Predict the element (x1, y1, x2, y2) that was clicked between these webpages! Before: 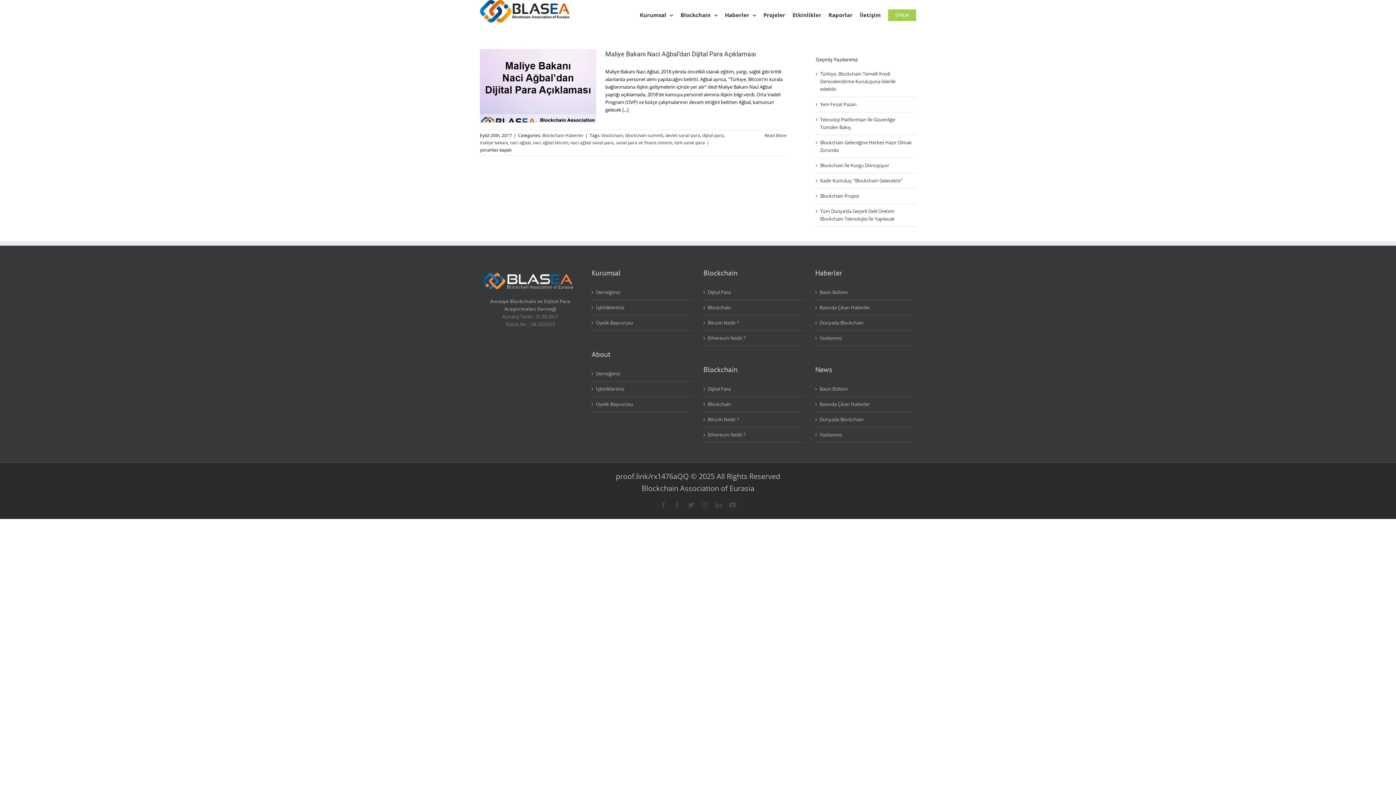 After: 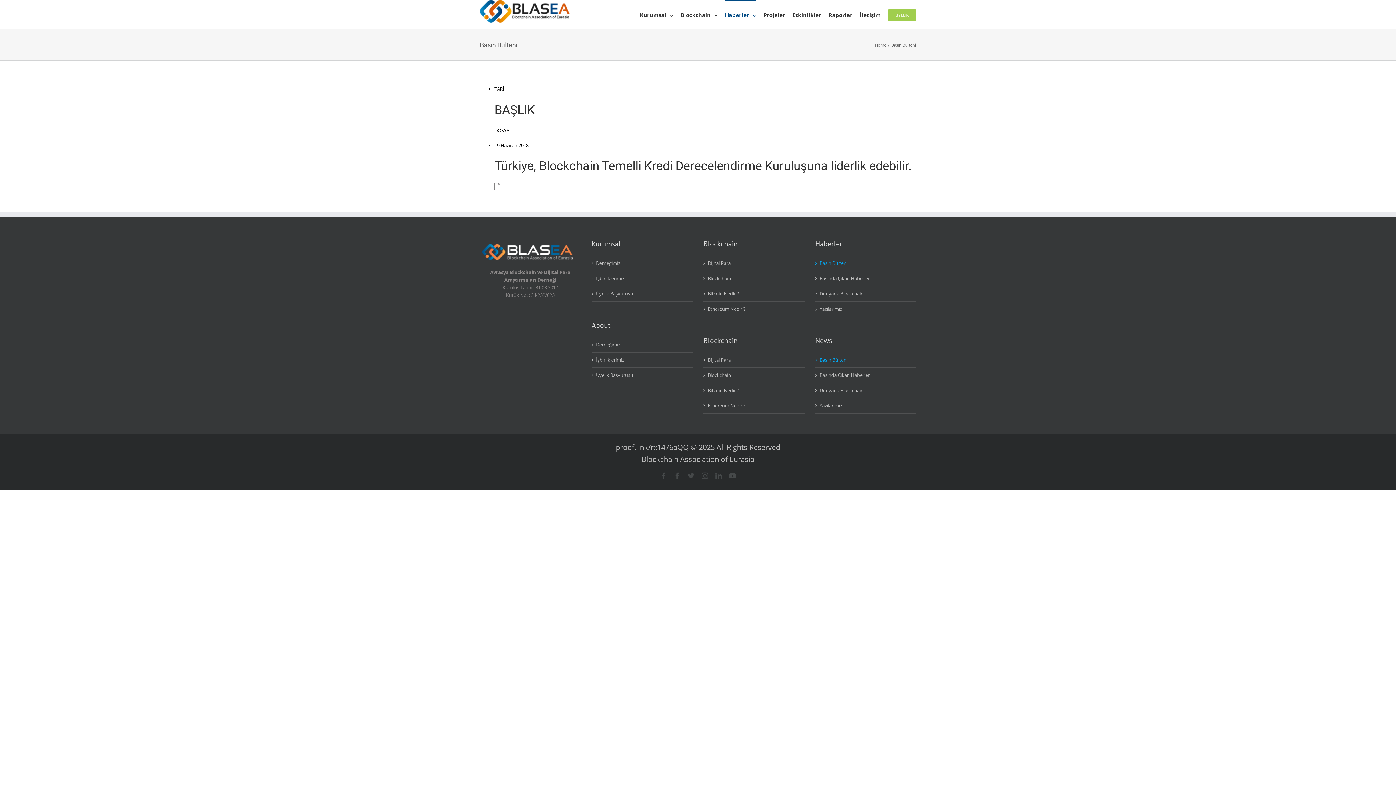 Action: label: Basın Bülteni bbox: (819, 288, 912, 296)